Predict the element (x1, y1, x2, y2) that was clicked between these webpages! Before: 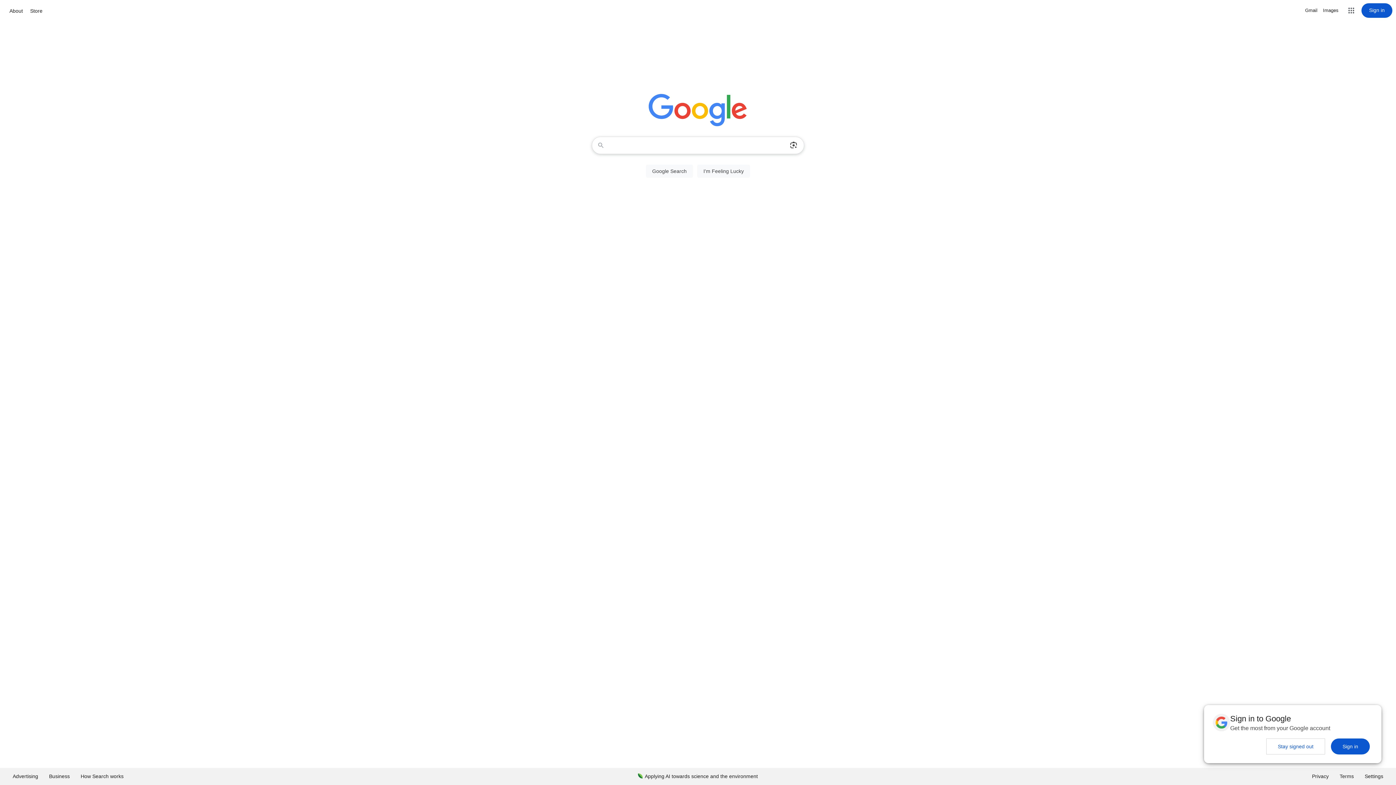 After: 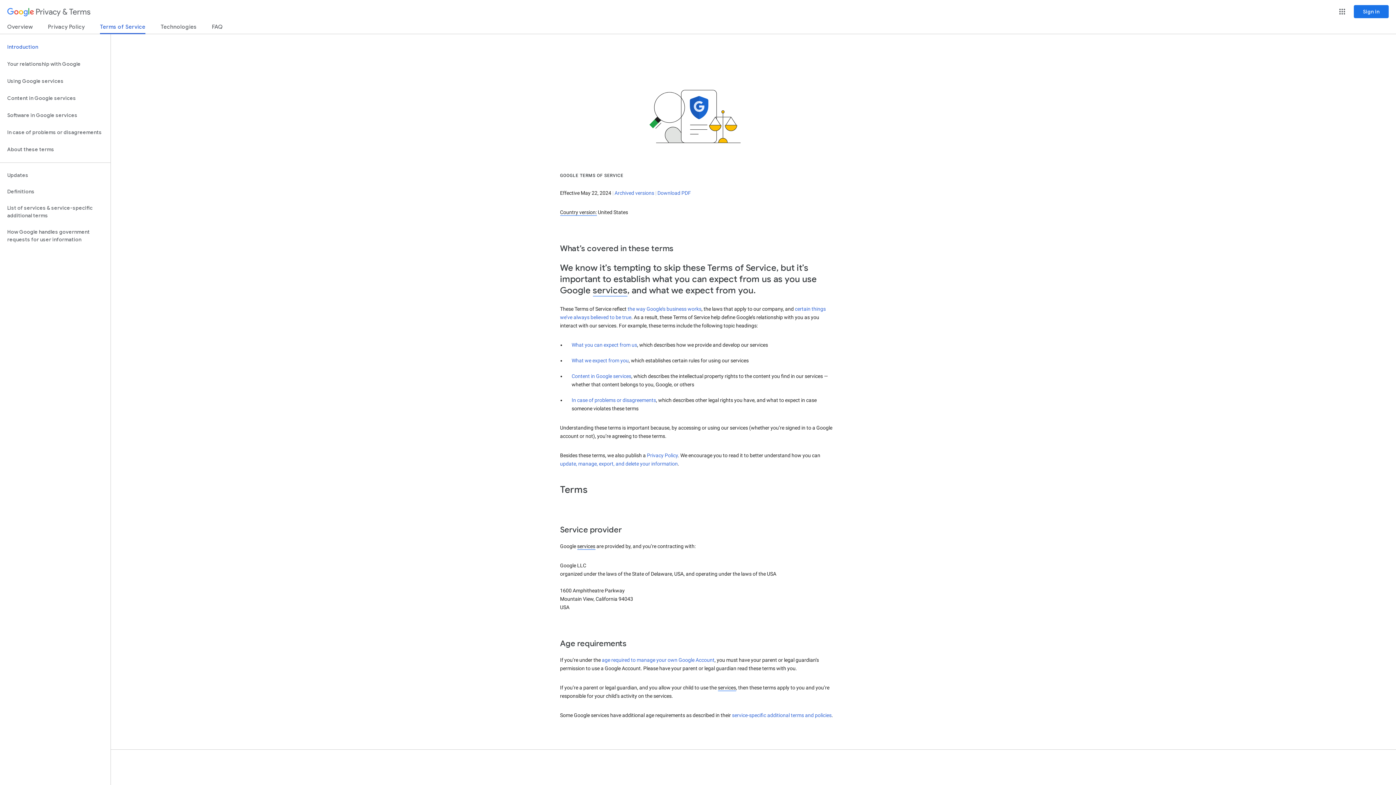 Action: label: Terms bbox: (1334, 768, 1359, 785)